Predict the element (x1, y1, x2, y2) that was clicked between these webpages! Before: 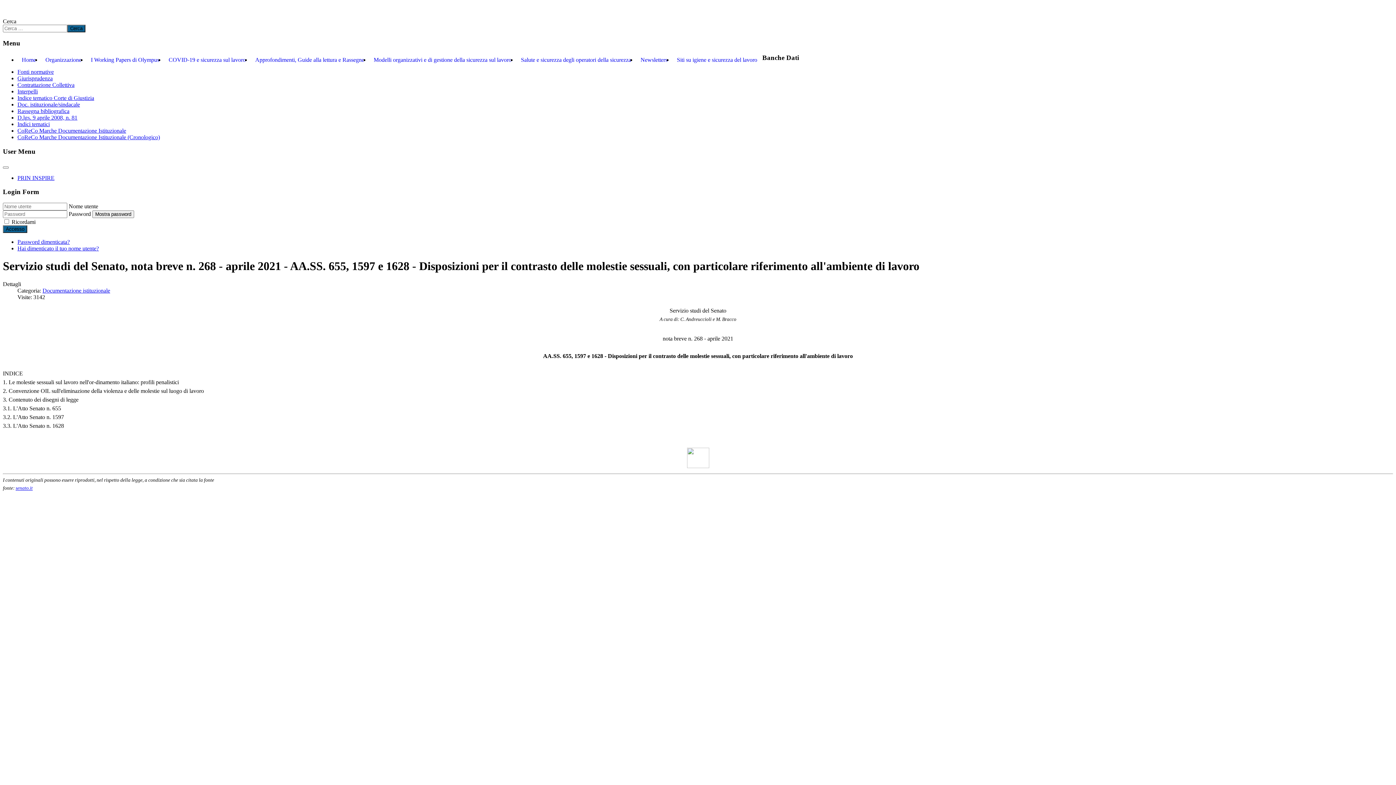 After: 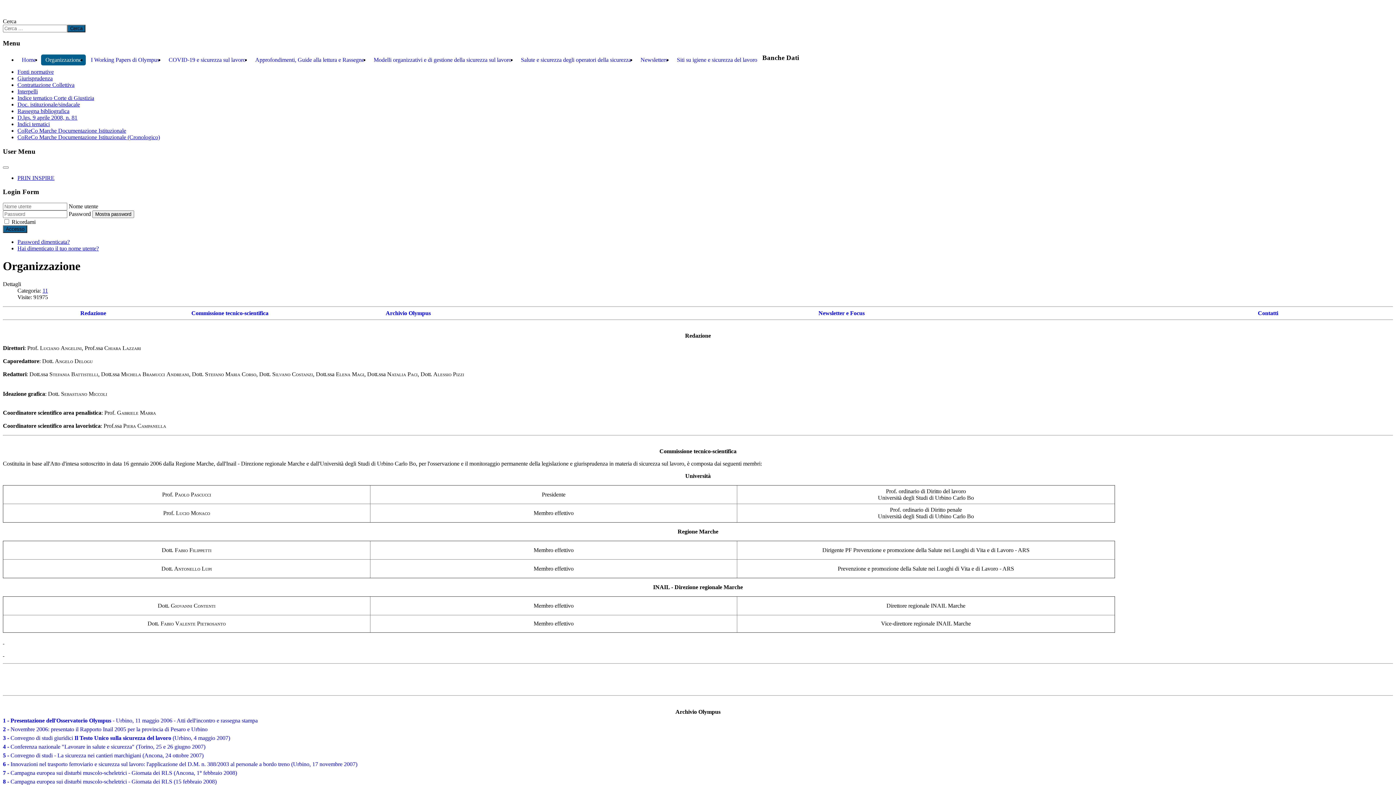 Action: bbox: (41, 54, 85, 65) label: Organizzazione